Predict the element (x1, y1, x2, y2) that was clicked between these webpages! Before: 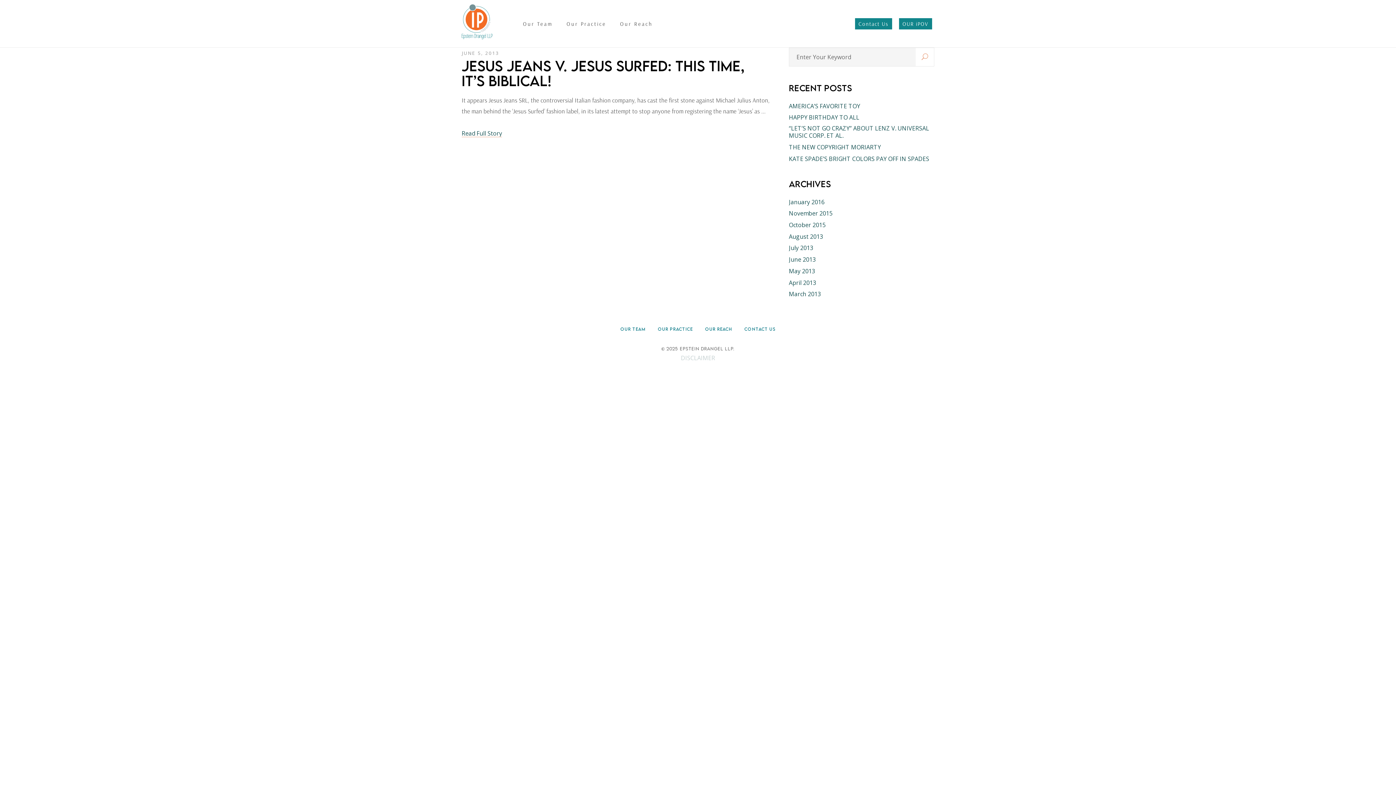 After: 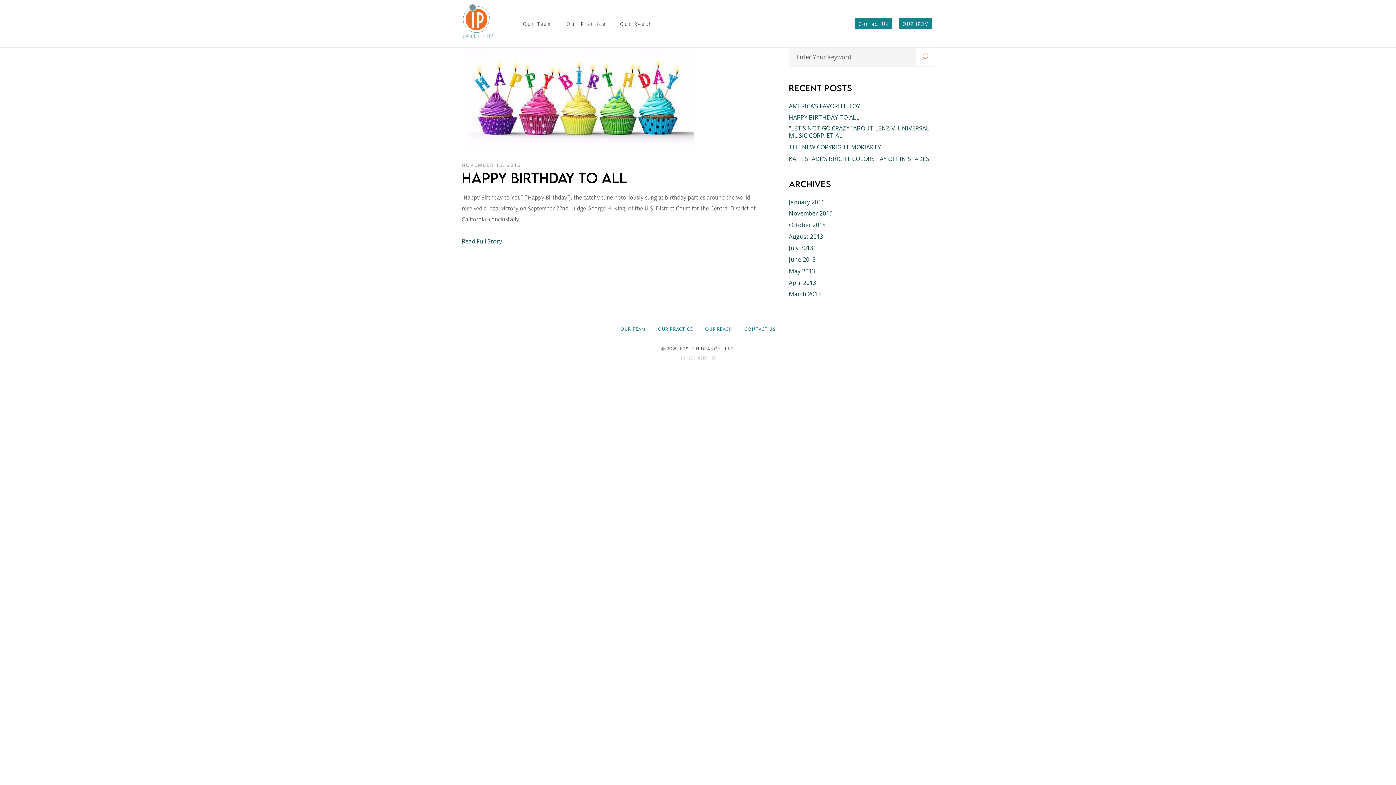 Action: label: November 2015 bbox: (789, 209, 832, 217)